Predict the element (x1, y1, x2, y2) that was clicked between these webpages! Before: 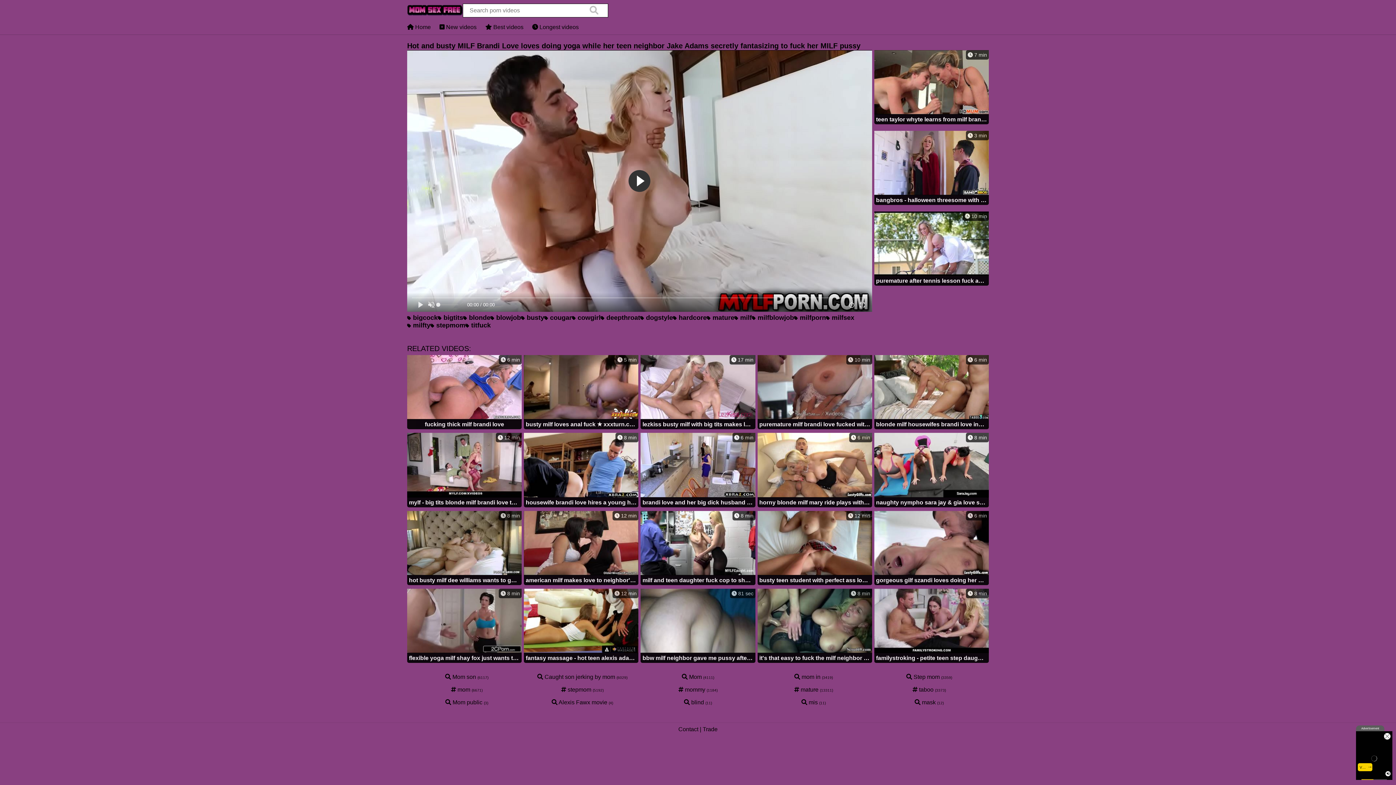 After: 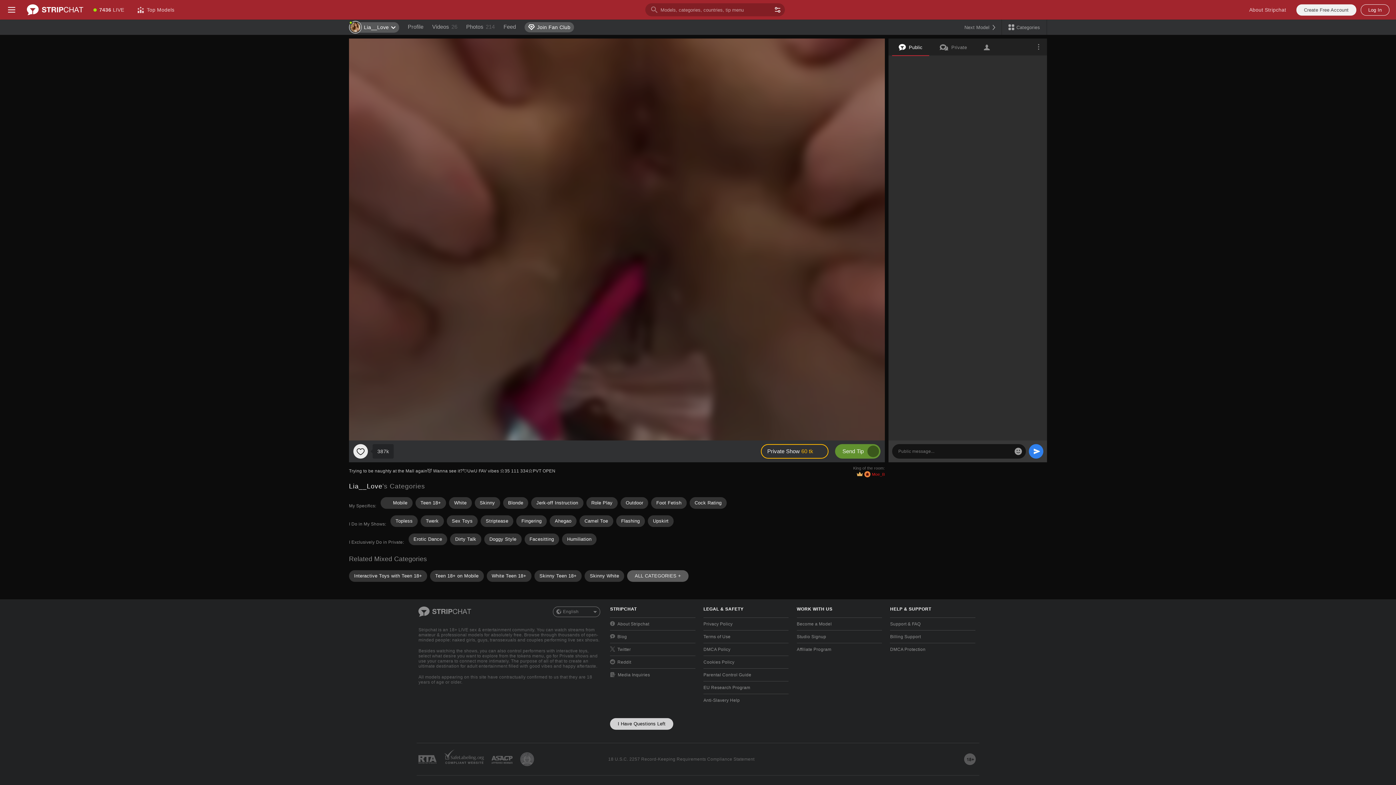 Action: bbox: (874, 433, 989, 508) label:  8 min
naughty nympho sara jay & gia love strip & fuck after yoga!